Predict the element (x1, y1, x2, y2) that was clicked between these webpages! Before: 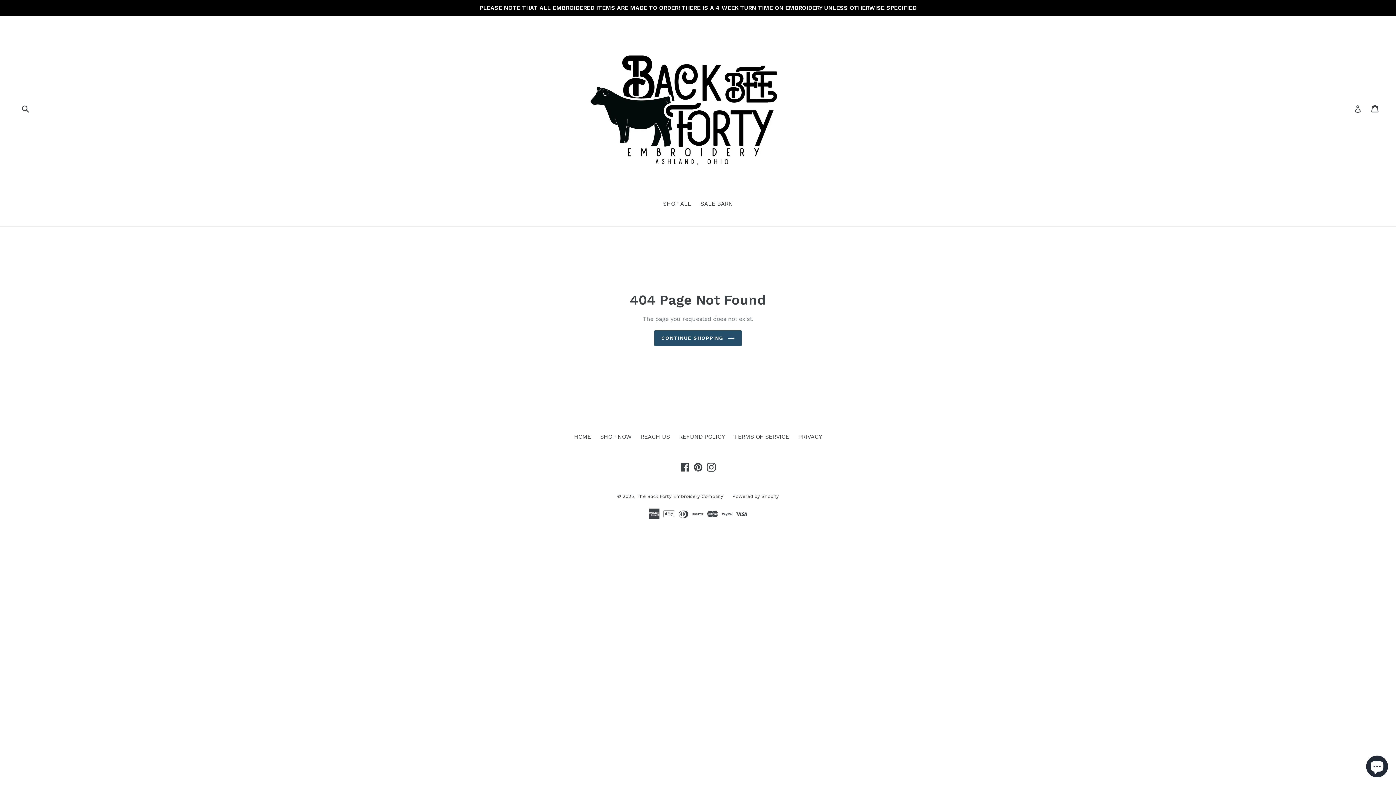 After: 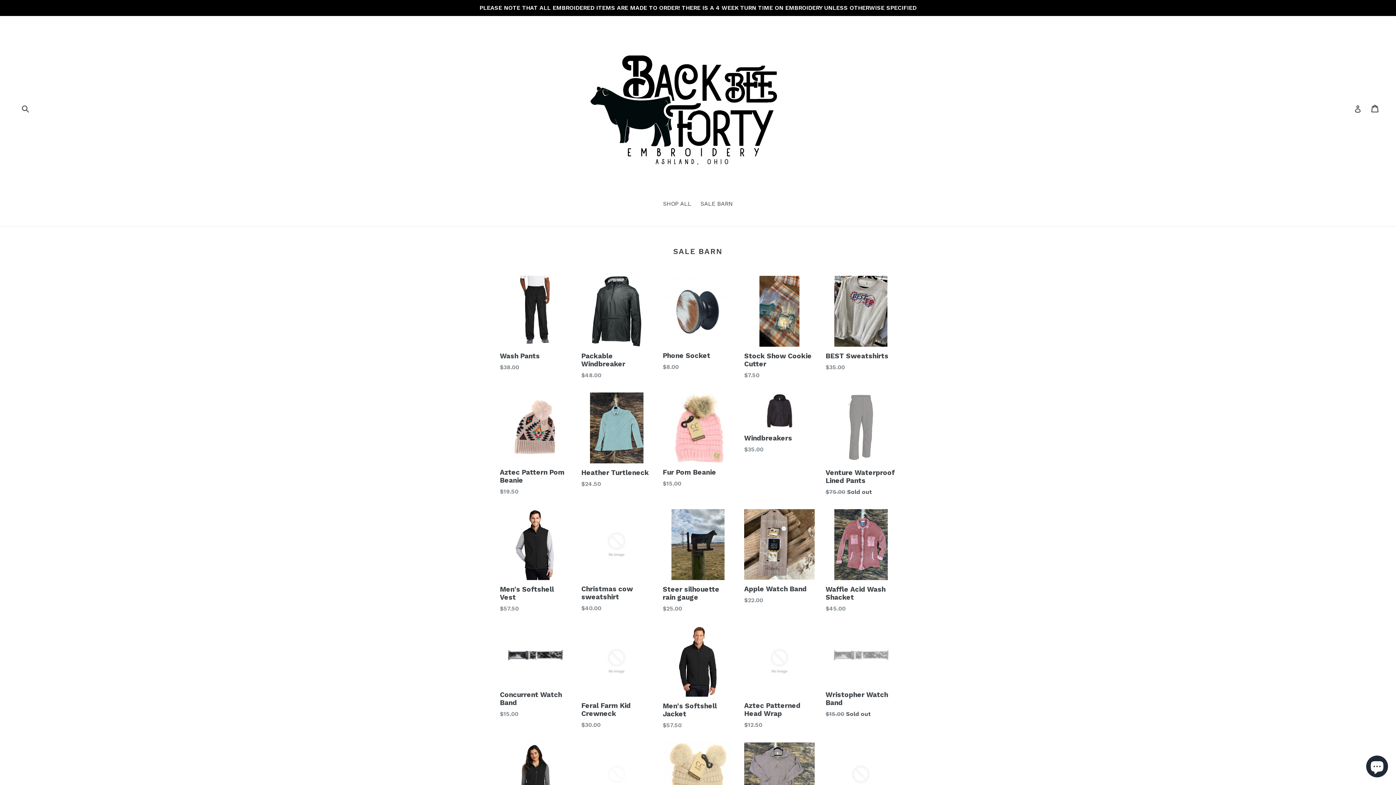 Action: bbox: (654, 330, 741, 346) label: CONTINUE SHOPPING